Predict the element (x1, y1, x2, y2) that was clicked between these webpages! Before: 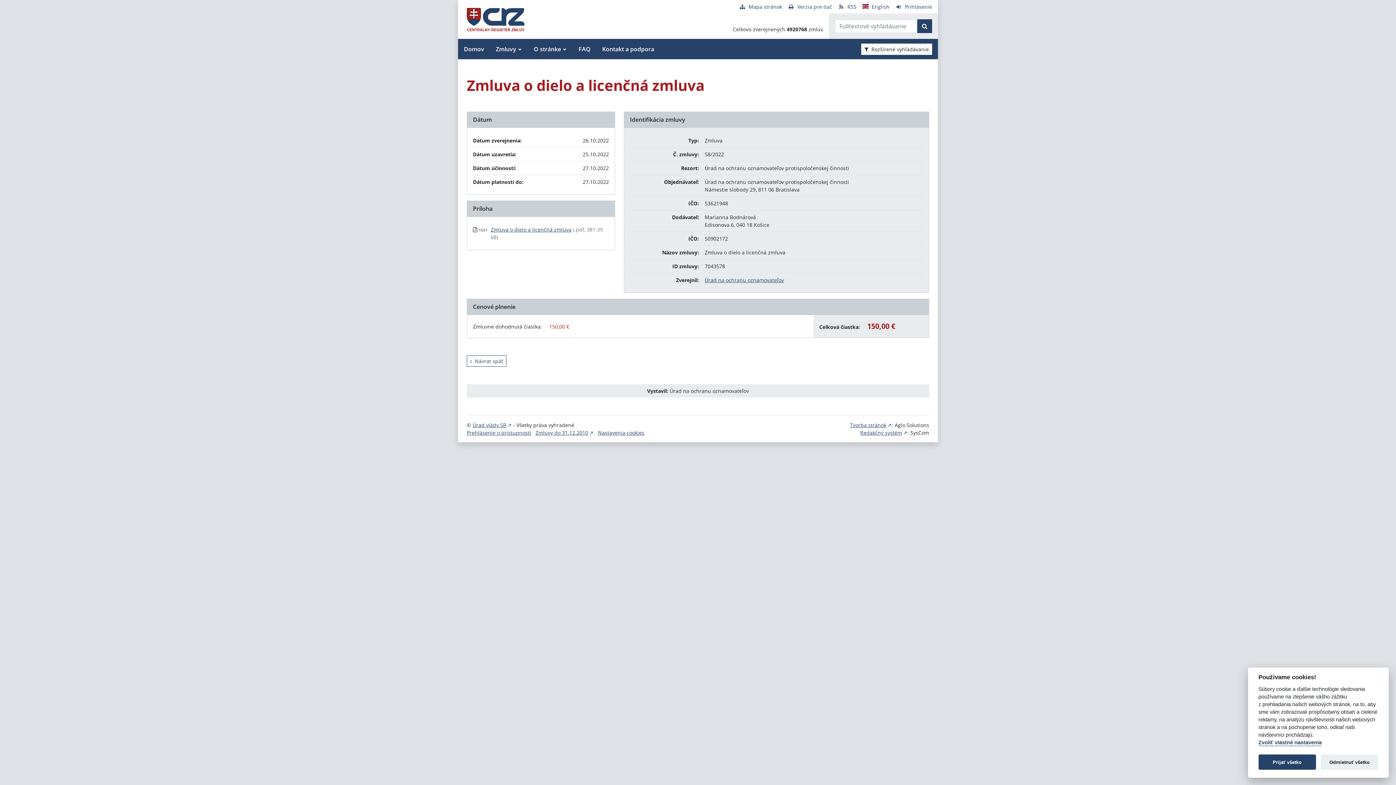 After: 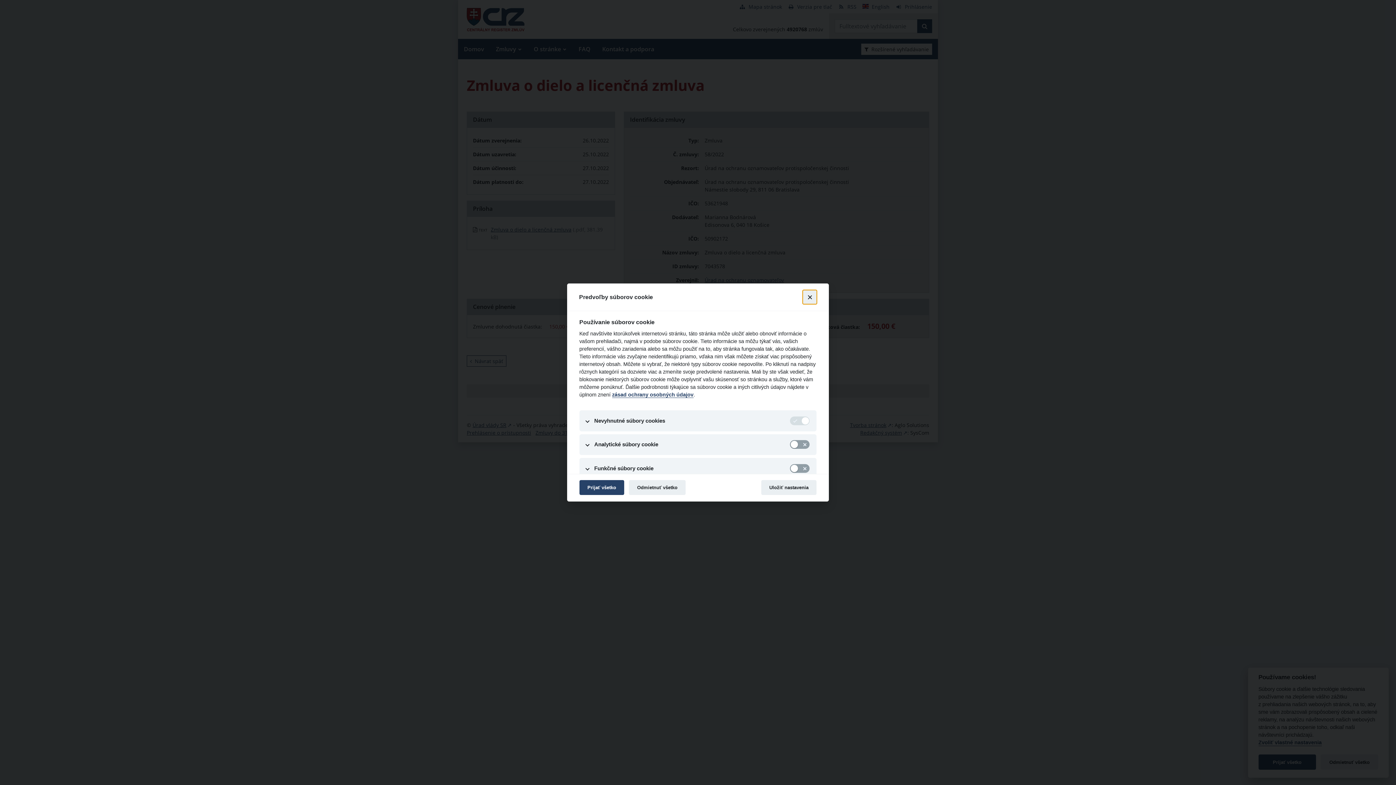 Action: label: Zvoliť vlastné nastavenia bbox: (1258, 740, 1322, 746)